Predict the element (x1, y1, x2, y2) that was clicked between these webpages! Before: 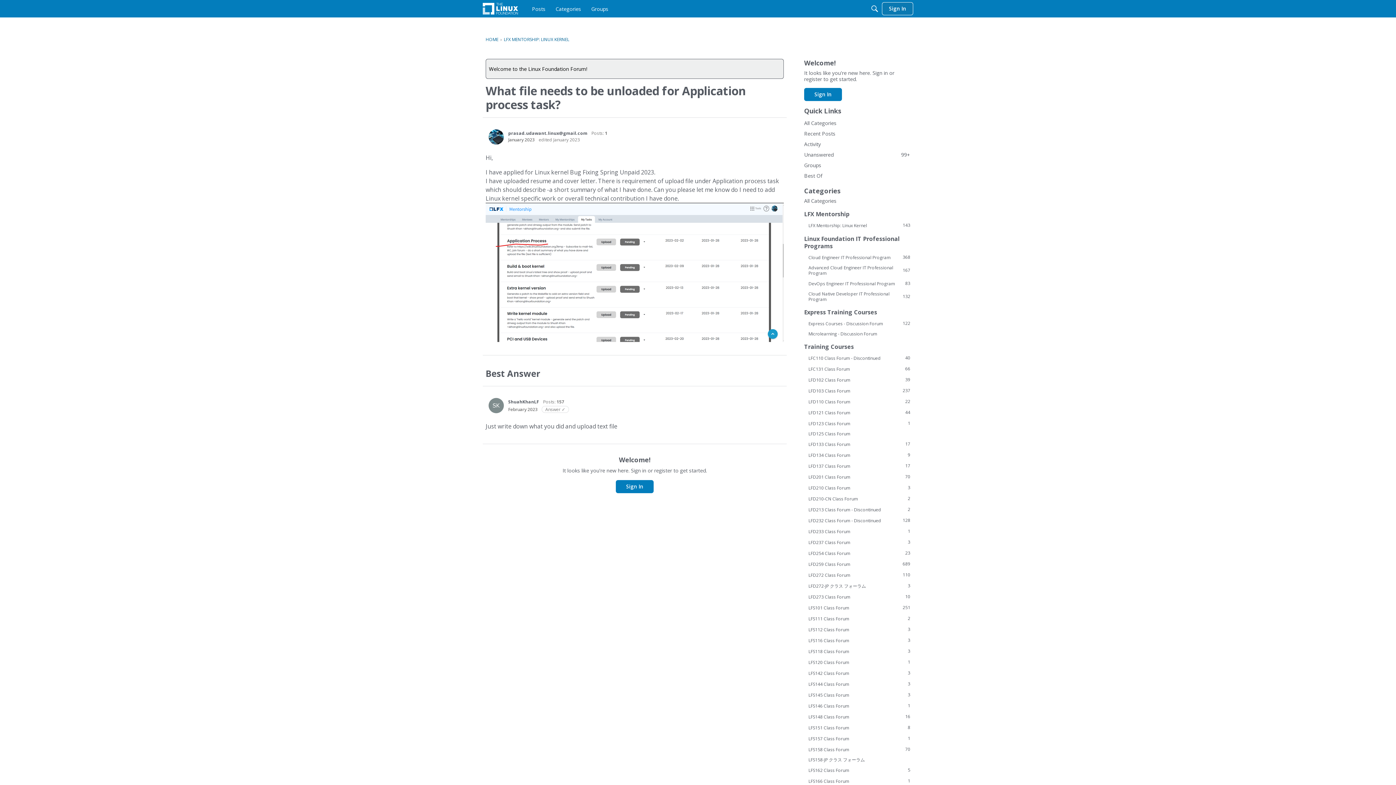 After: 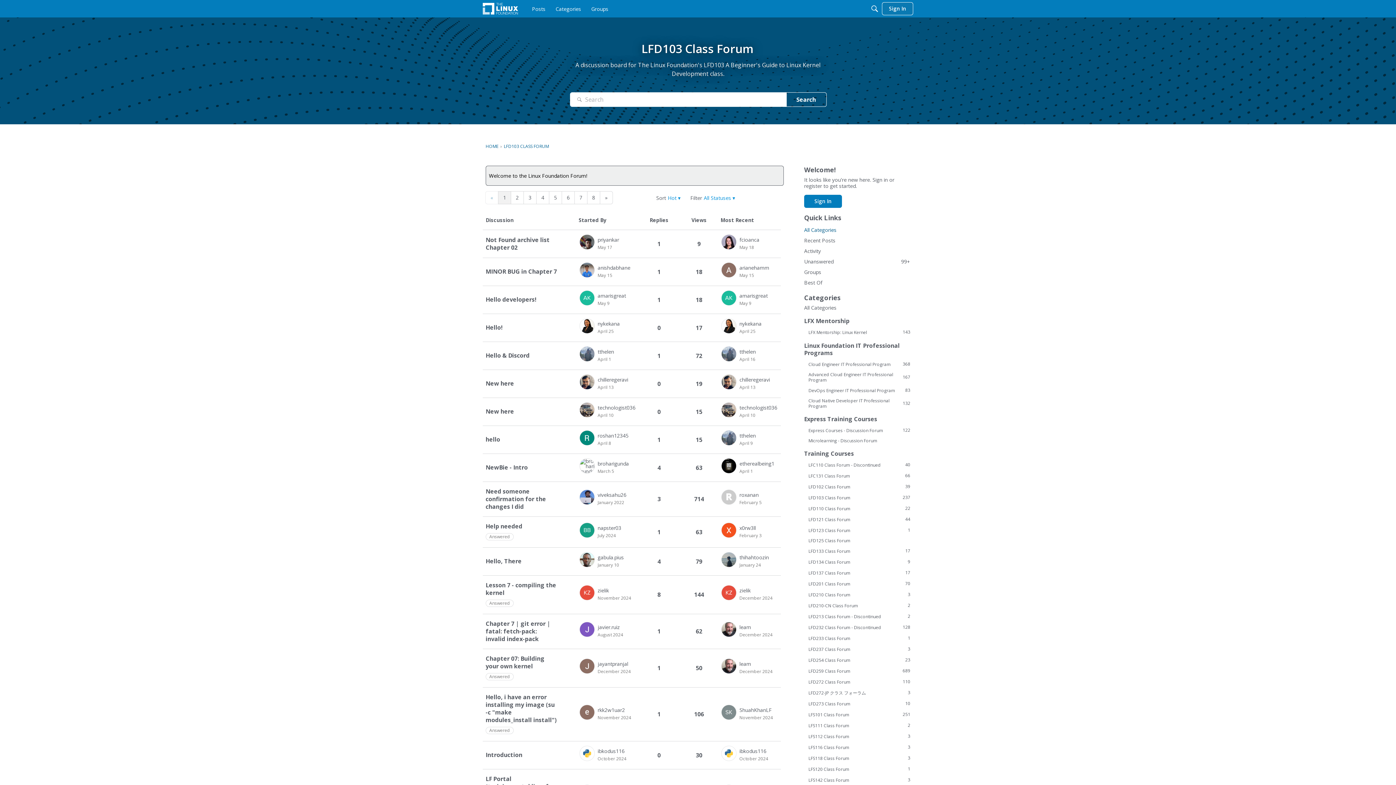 Action: bbox: (804, 387, 910, 394) label: 237
LFD103 Class Forum